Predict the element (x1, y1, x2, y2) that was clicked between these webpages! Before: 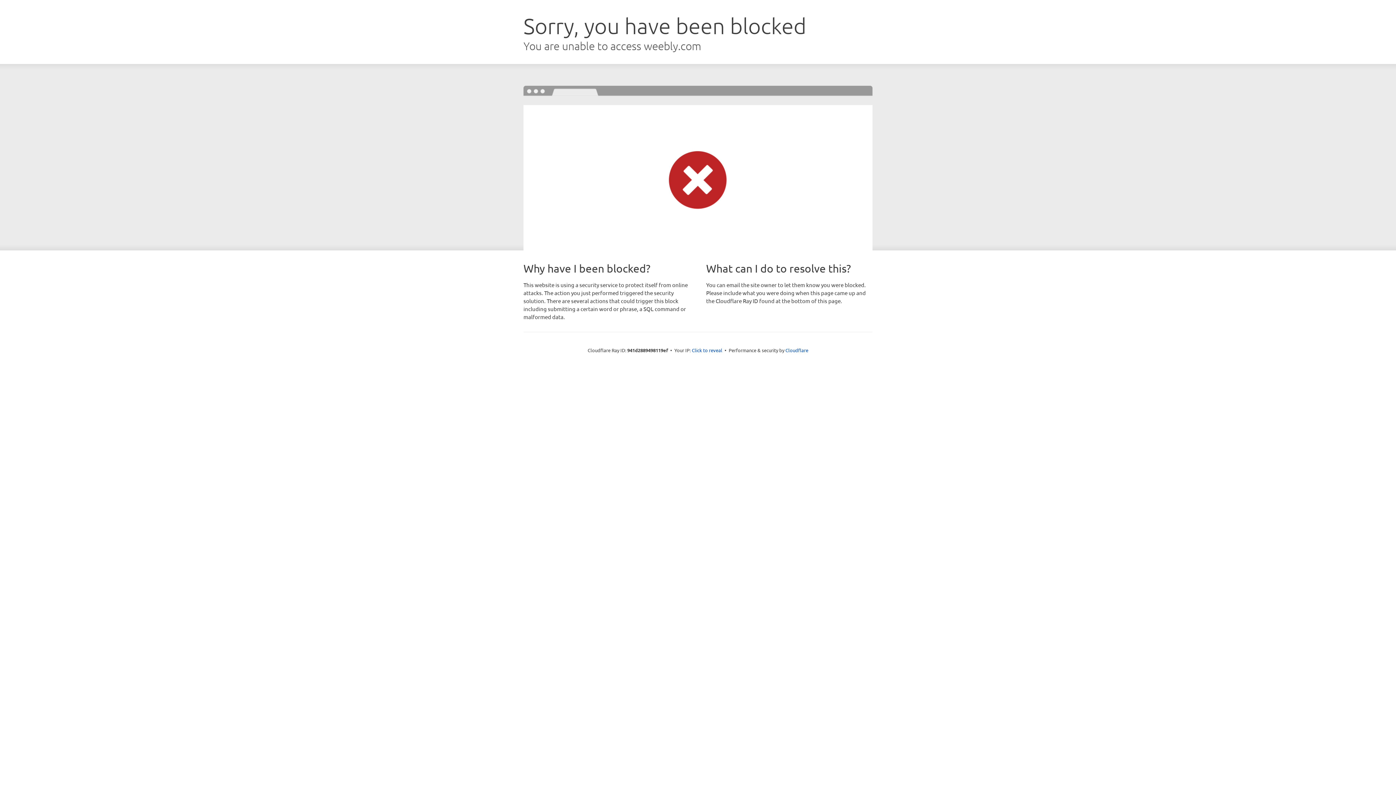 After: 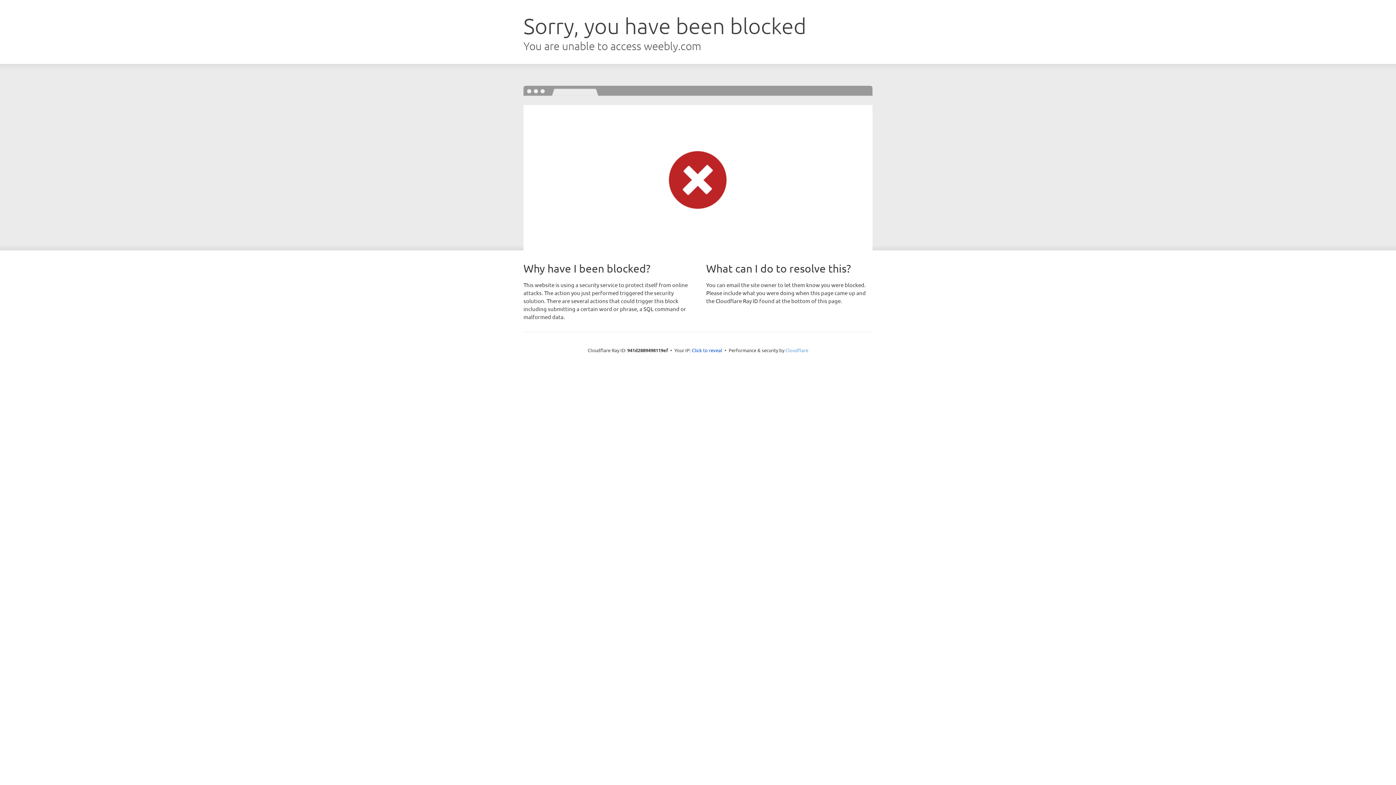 Action: label: Cloudflare bbox: (785, 347, 808, 353)